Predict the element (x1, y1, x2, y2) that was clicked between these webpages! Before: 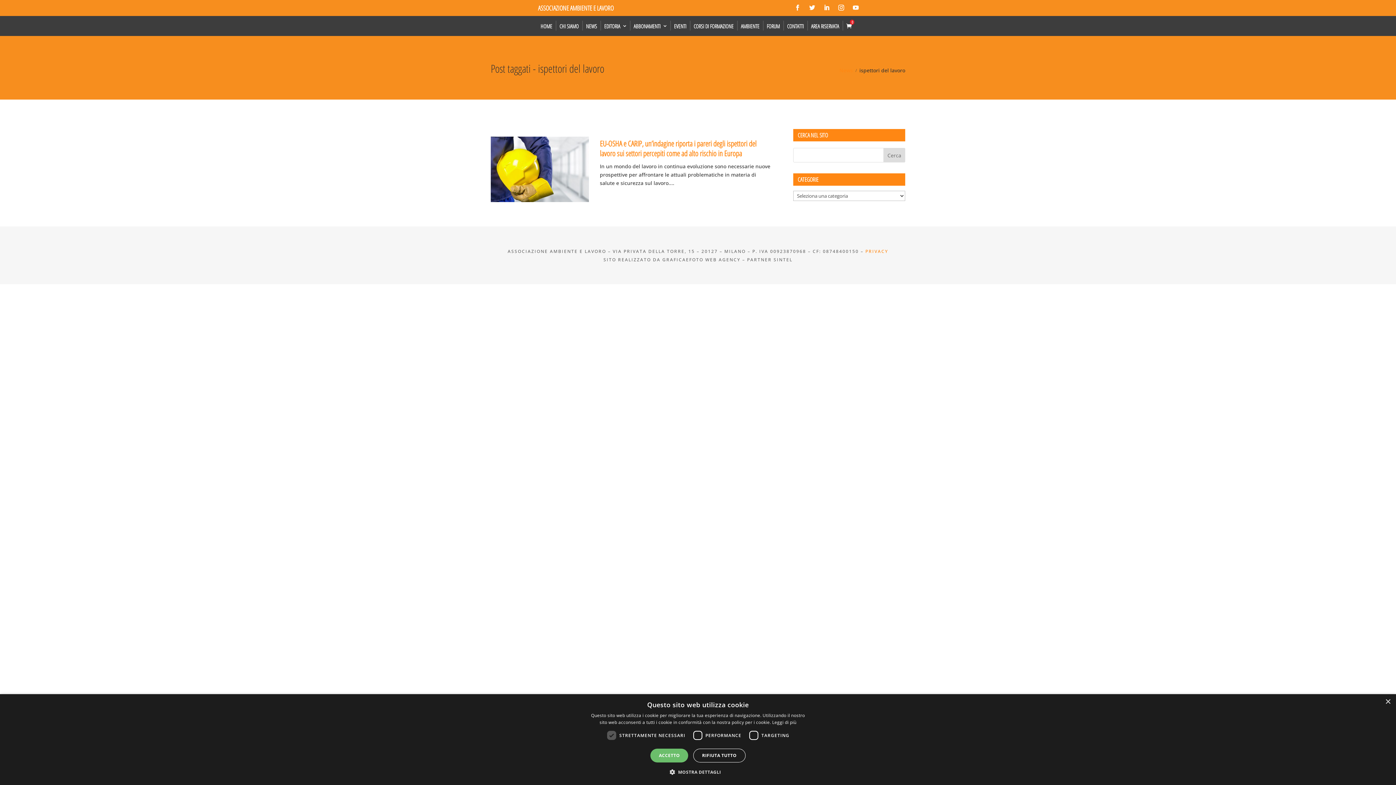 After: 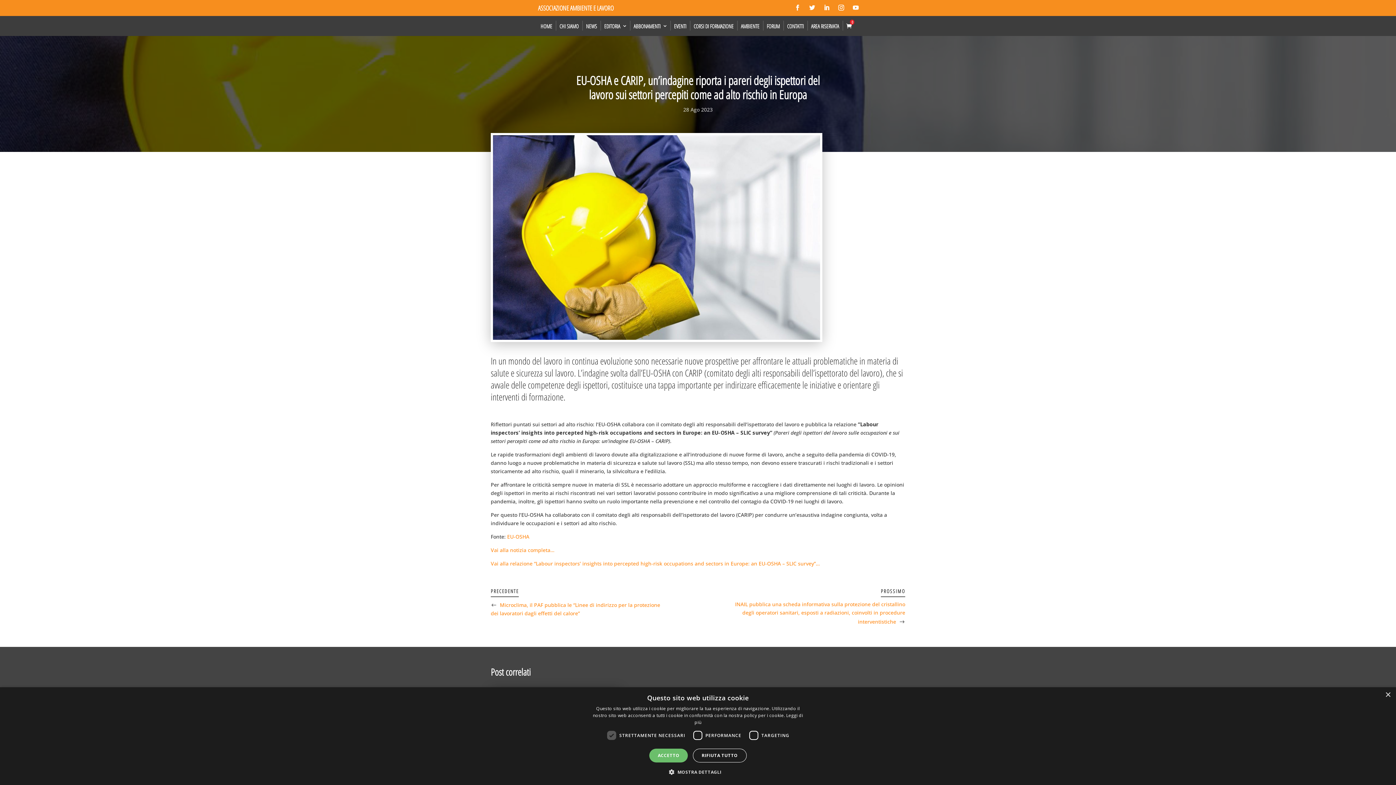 Action: label: EU-OSHA e CARIP, un’indagine riporta i pareri degli ispettori del lavoro sui settori percepiti come ad alto rischio in Europa bbox: (600, 138, 756, 158)